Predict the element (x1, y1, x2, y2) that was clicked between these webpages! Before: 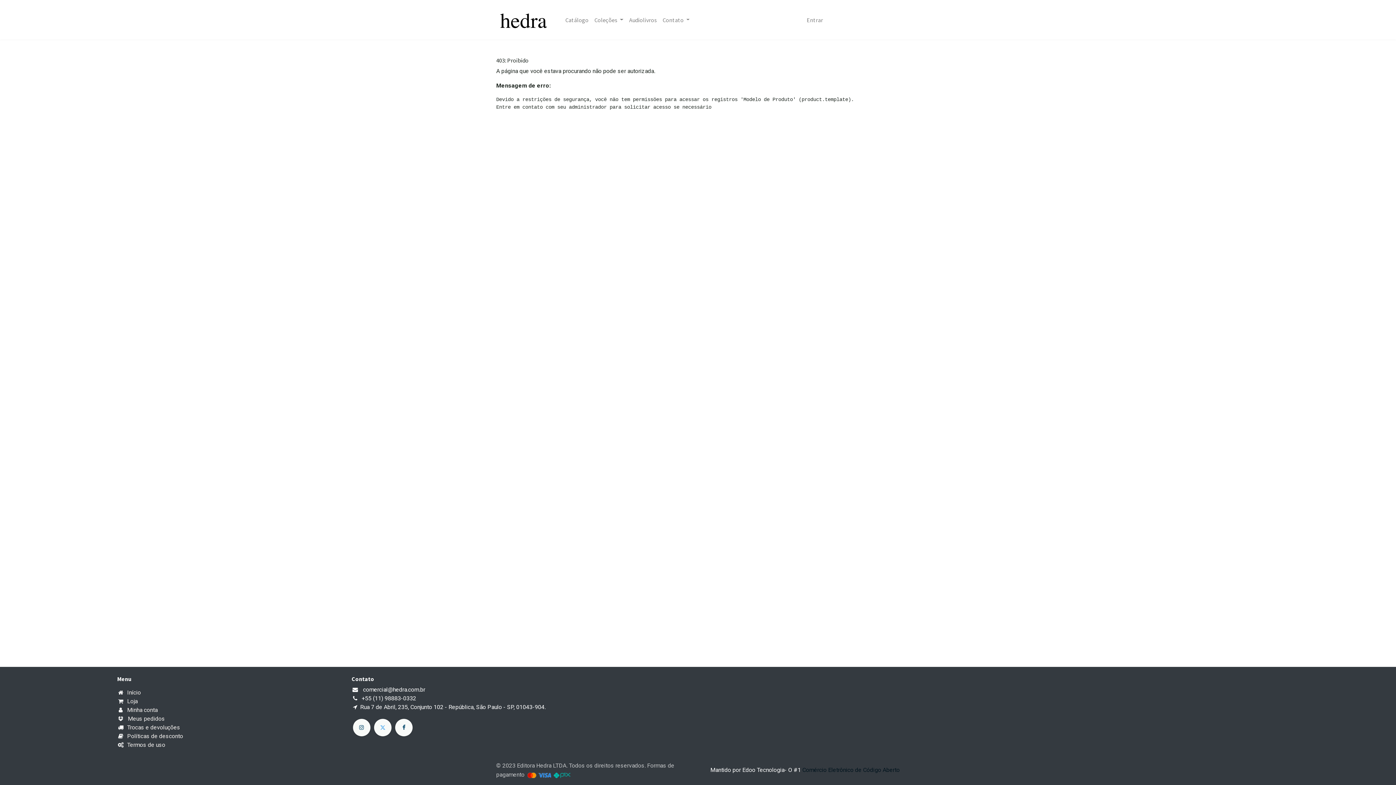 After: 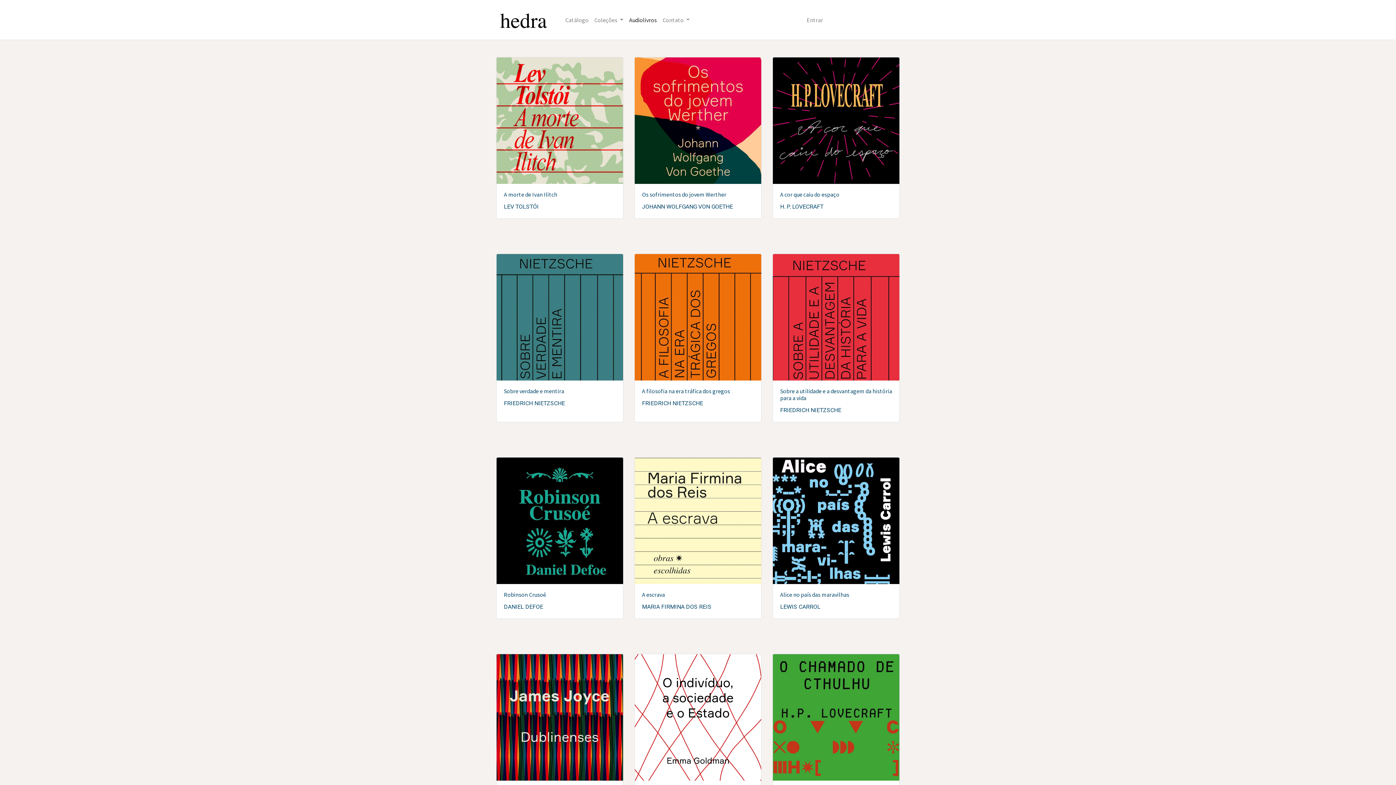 Action: bbox: (626, 12, 659, 27) label: Audiolivros